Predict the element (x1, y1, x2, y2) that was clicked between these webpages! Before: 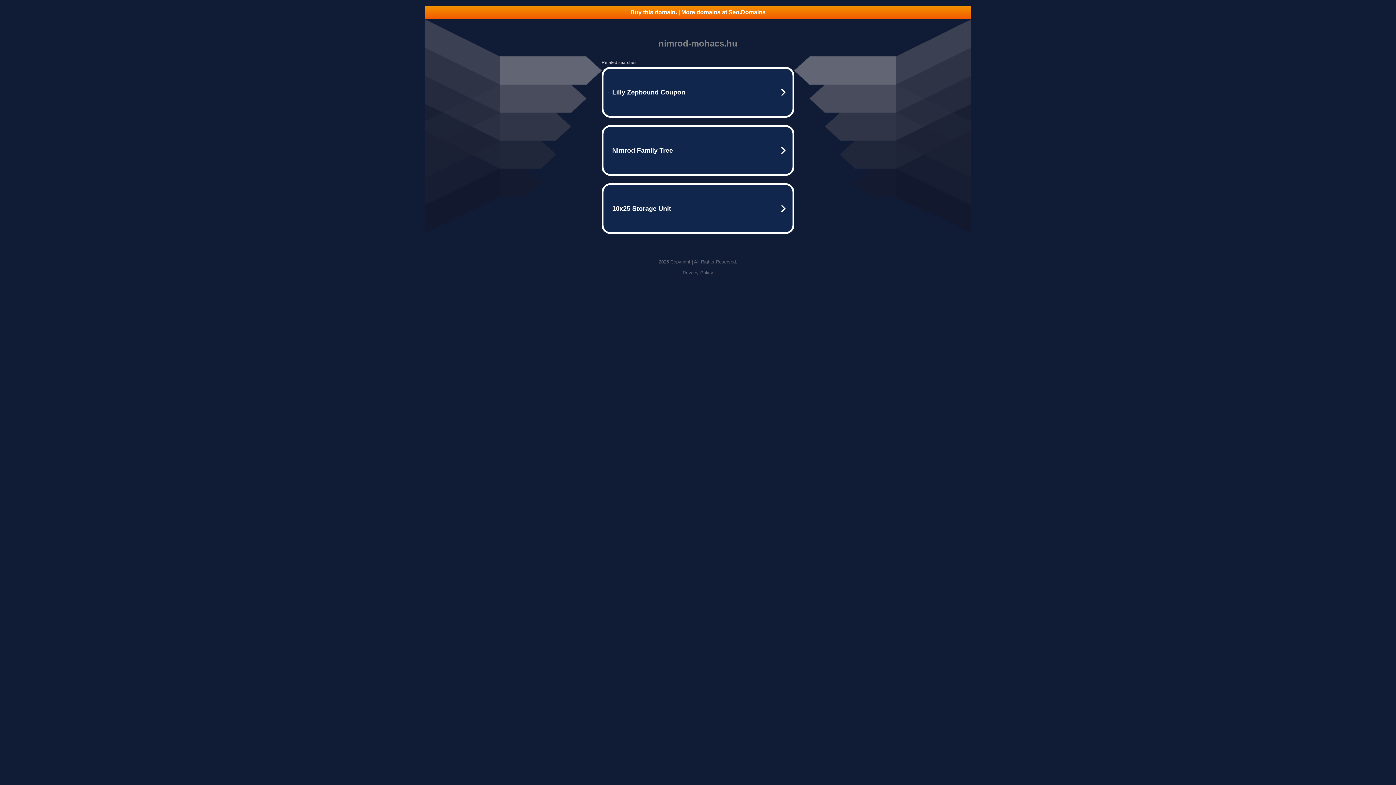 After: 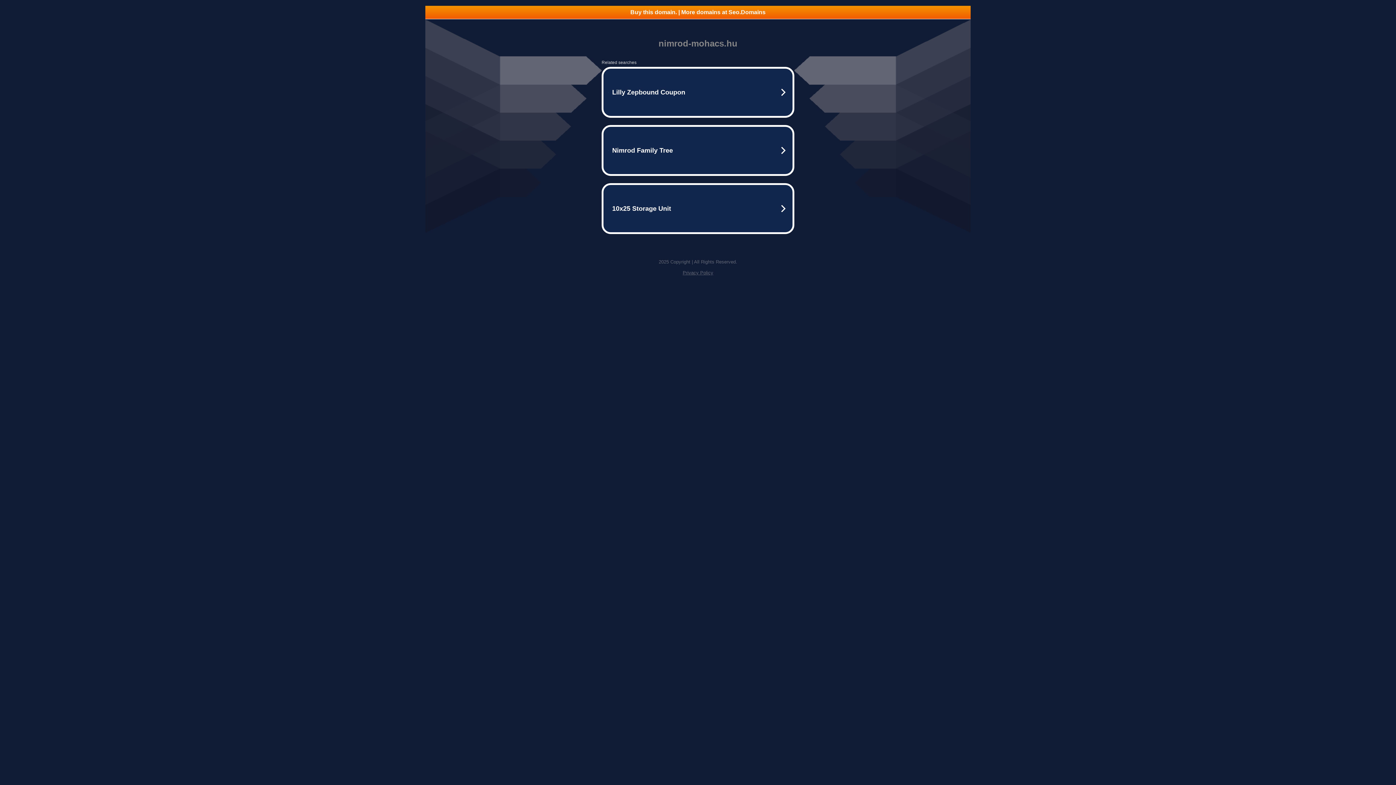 Action: label: Privacy Policy bbox: (682, 270, 713, 275)